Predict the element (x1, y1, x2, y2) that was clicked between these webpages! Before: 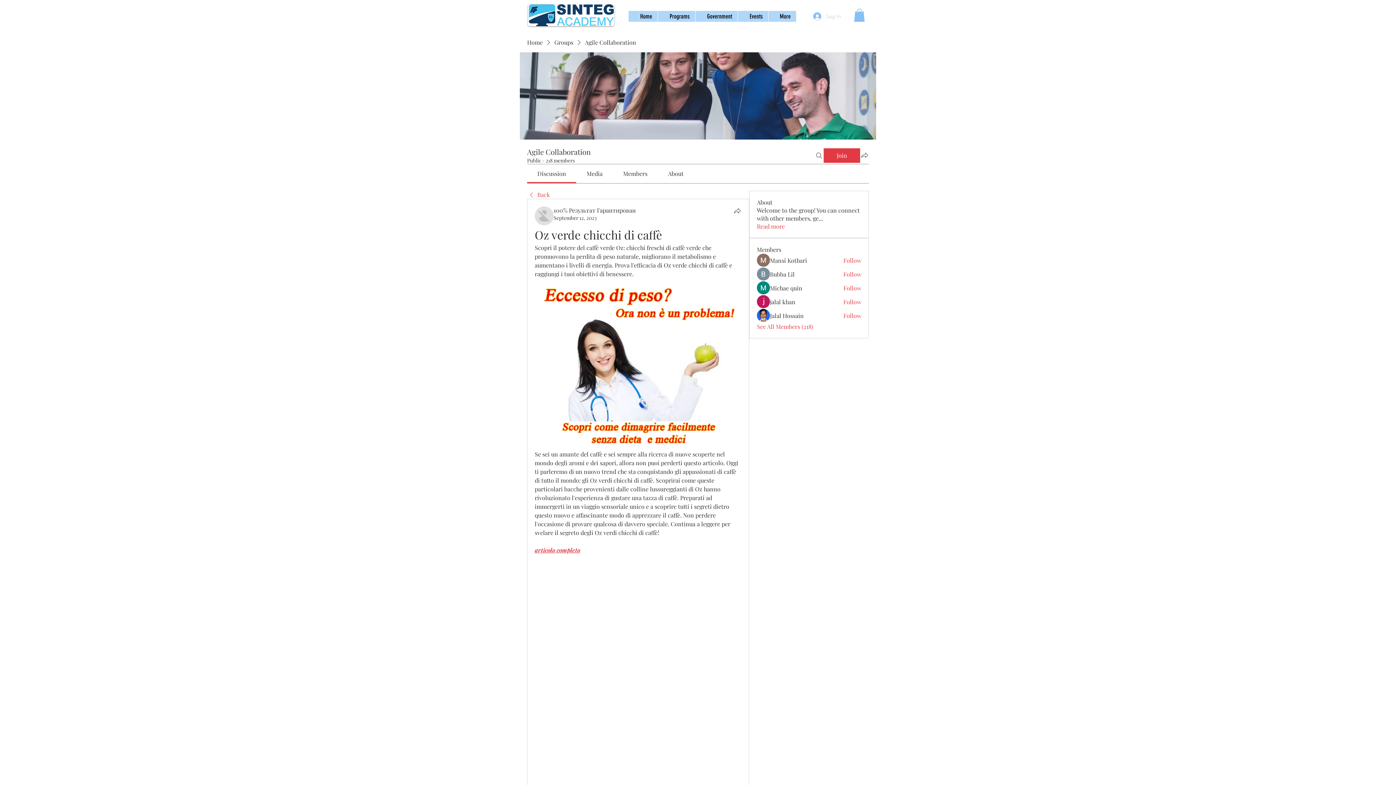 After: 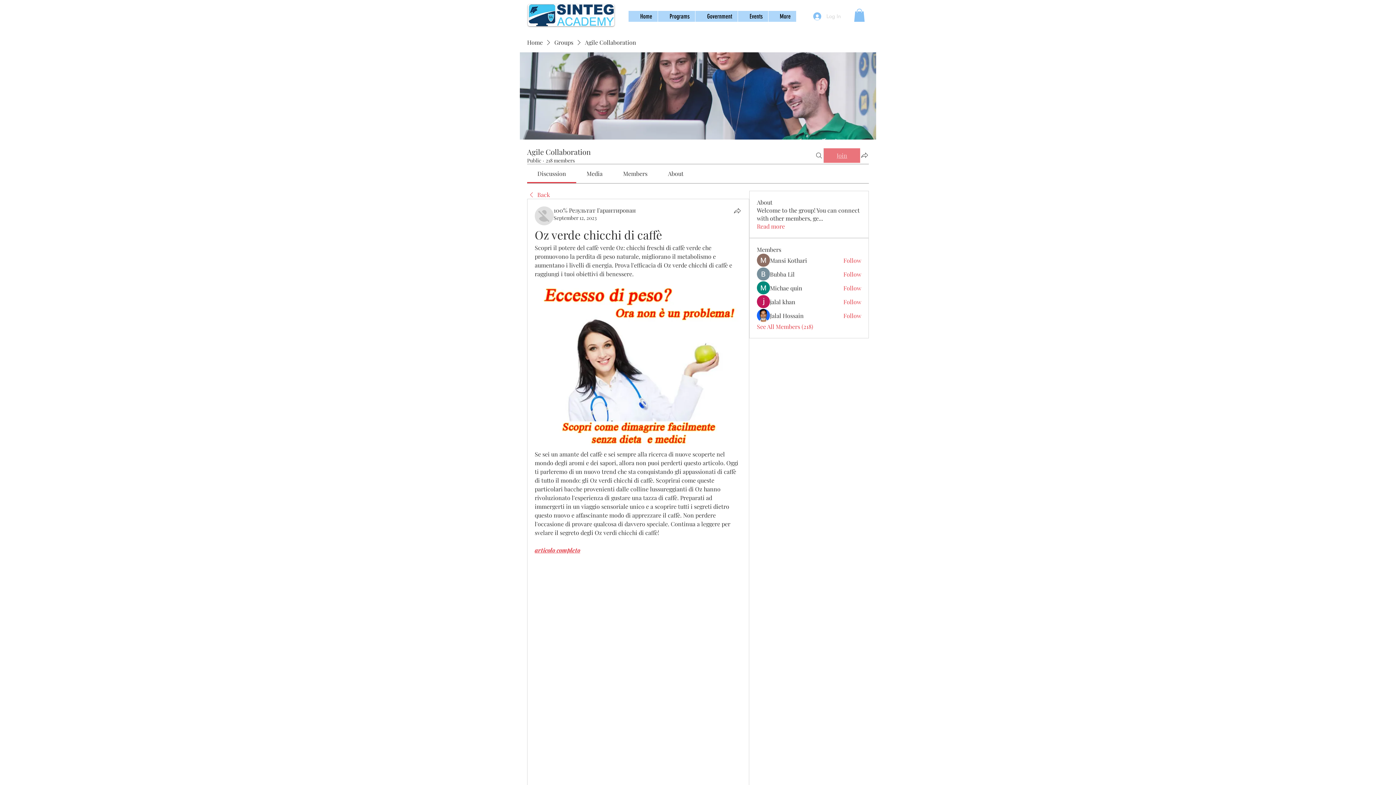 Action: label: Join bbox: (824, 148, 860, 162)